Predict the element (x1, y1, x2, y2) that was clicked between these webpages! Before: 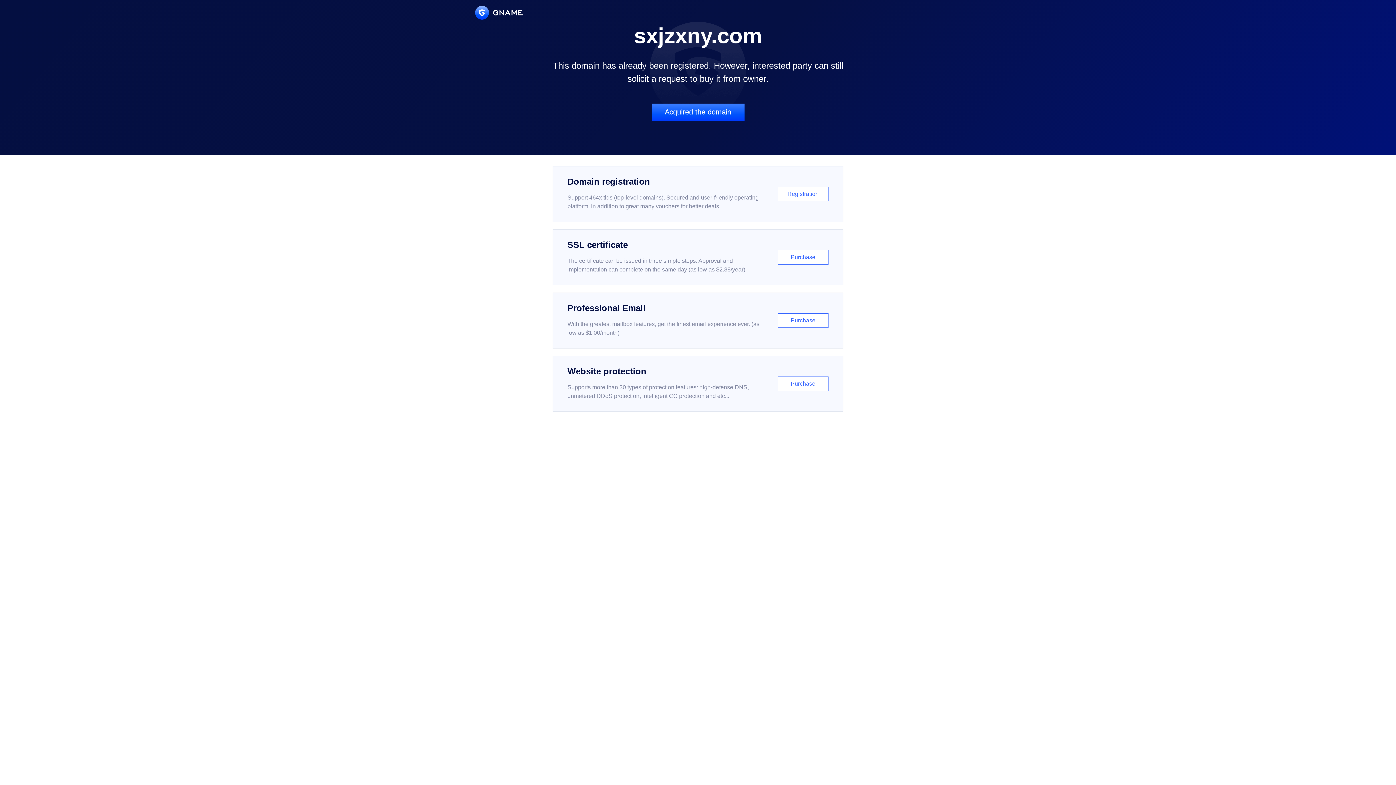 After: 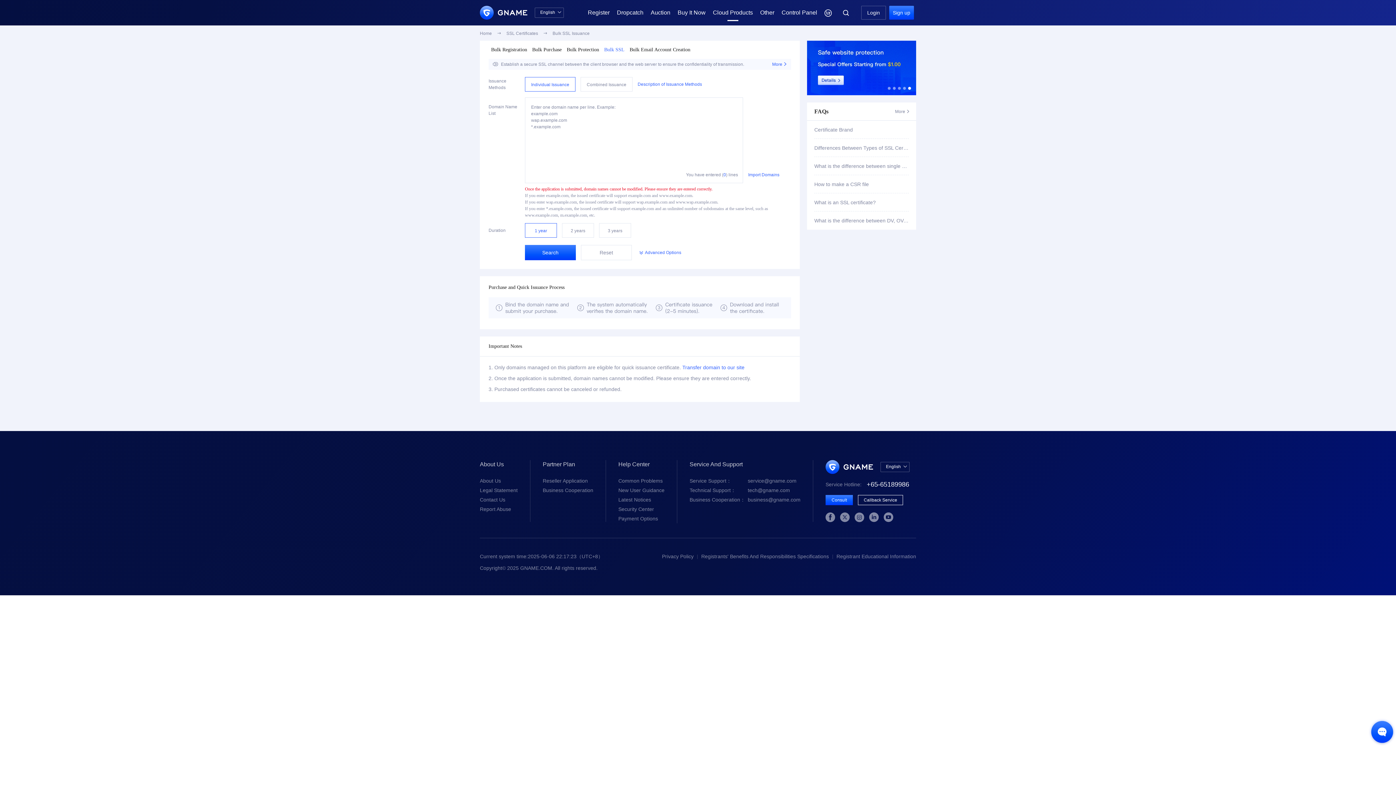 Action: label: SSL certificate

The certificate can be issued in three simple steps. Approval and implementation can complete on the same day (as low as $2.88/year)

Purchase bbox: (552, 229, 843, 285)